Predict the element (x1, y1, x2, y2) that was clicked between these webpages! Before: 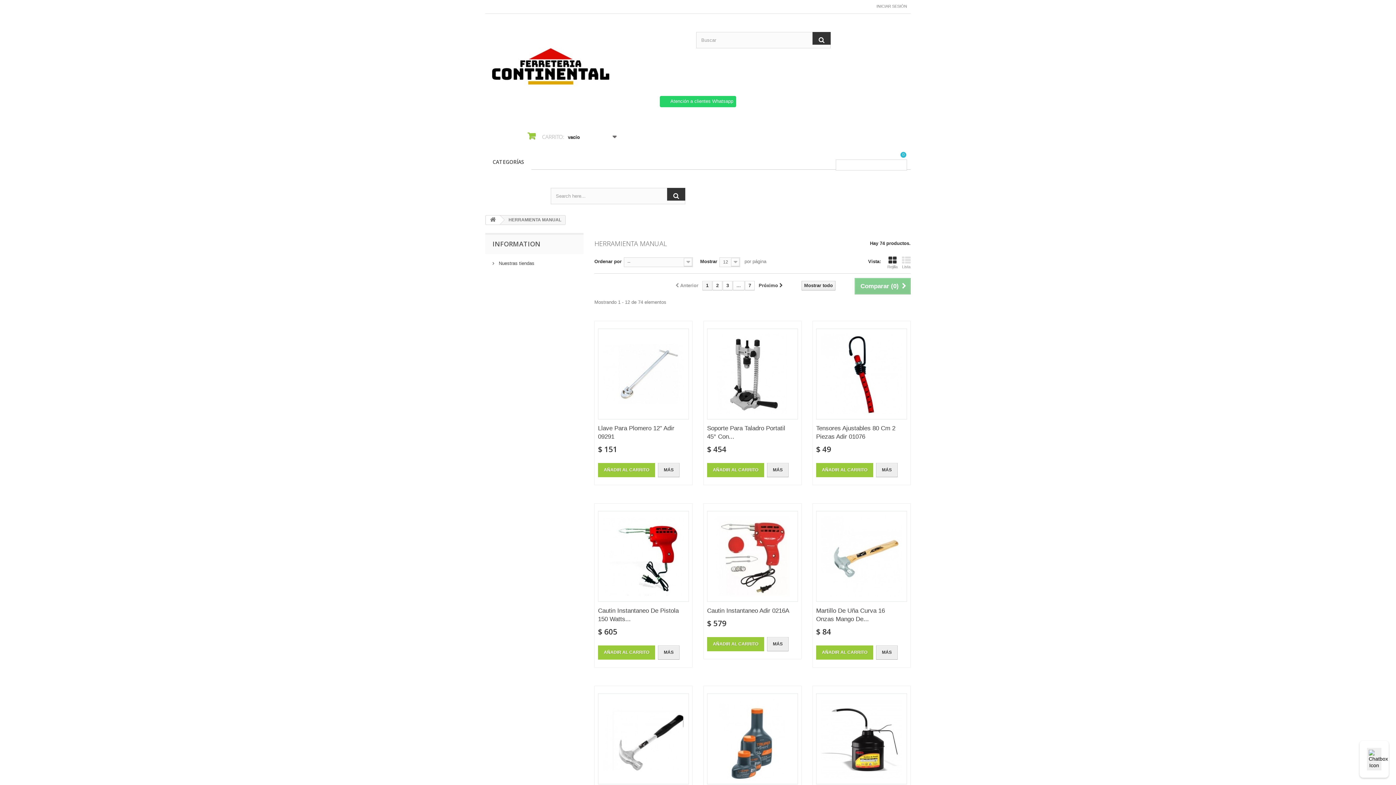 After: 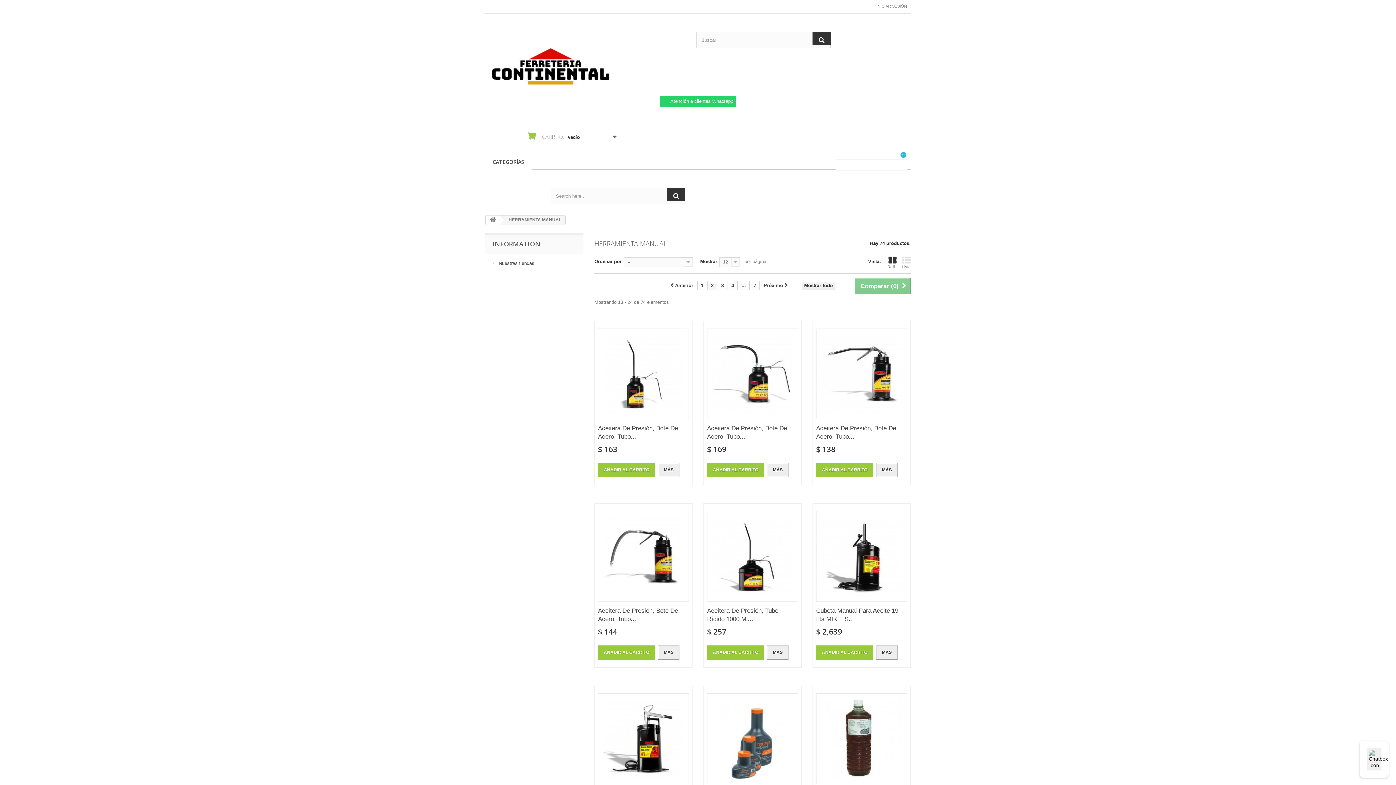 Action: bbox: (758, 280, 782, 290) label: Próximo 